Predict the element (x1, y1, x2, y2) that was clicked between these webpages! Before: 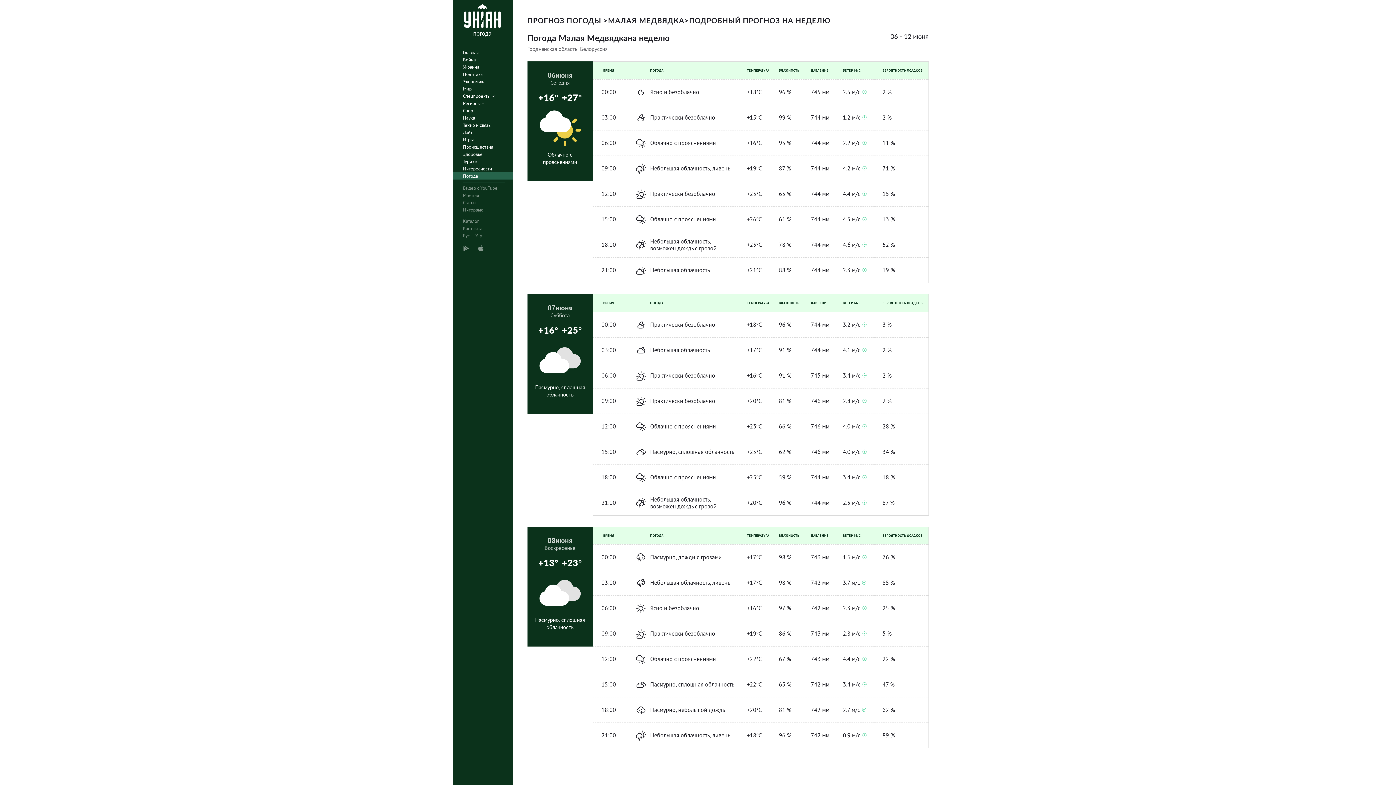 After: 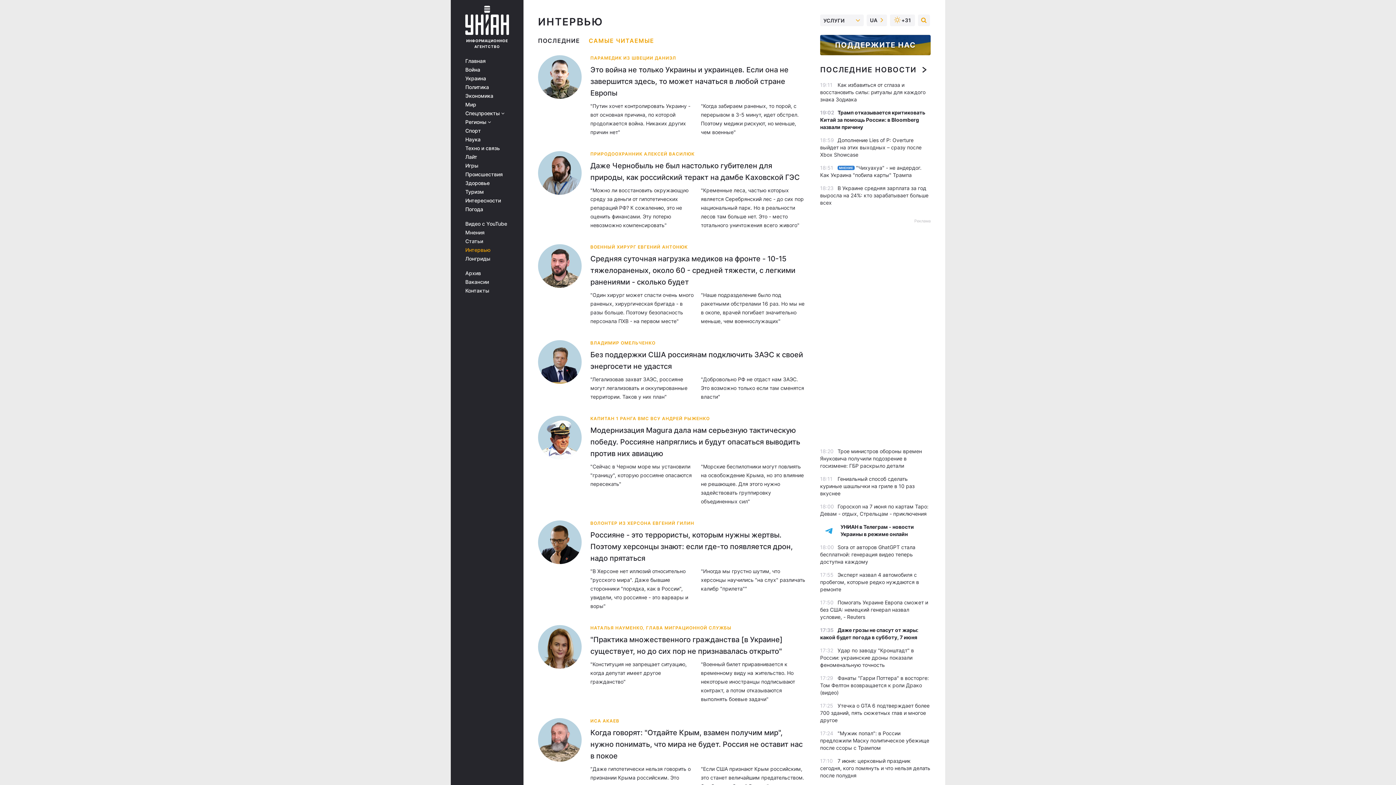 Action: label: Интервью bbox: (452, 206, 517, 213)